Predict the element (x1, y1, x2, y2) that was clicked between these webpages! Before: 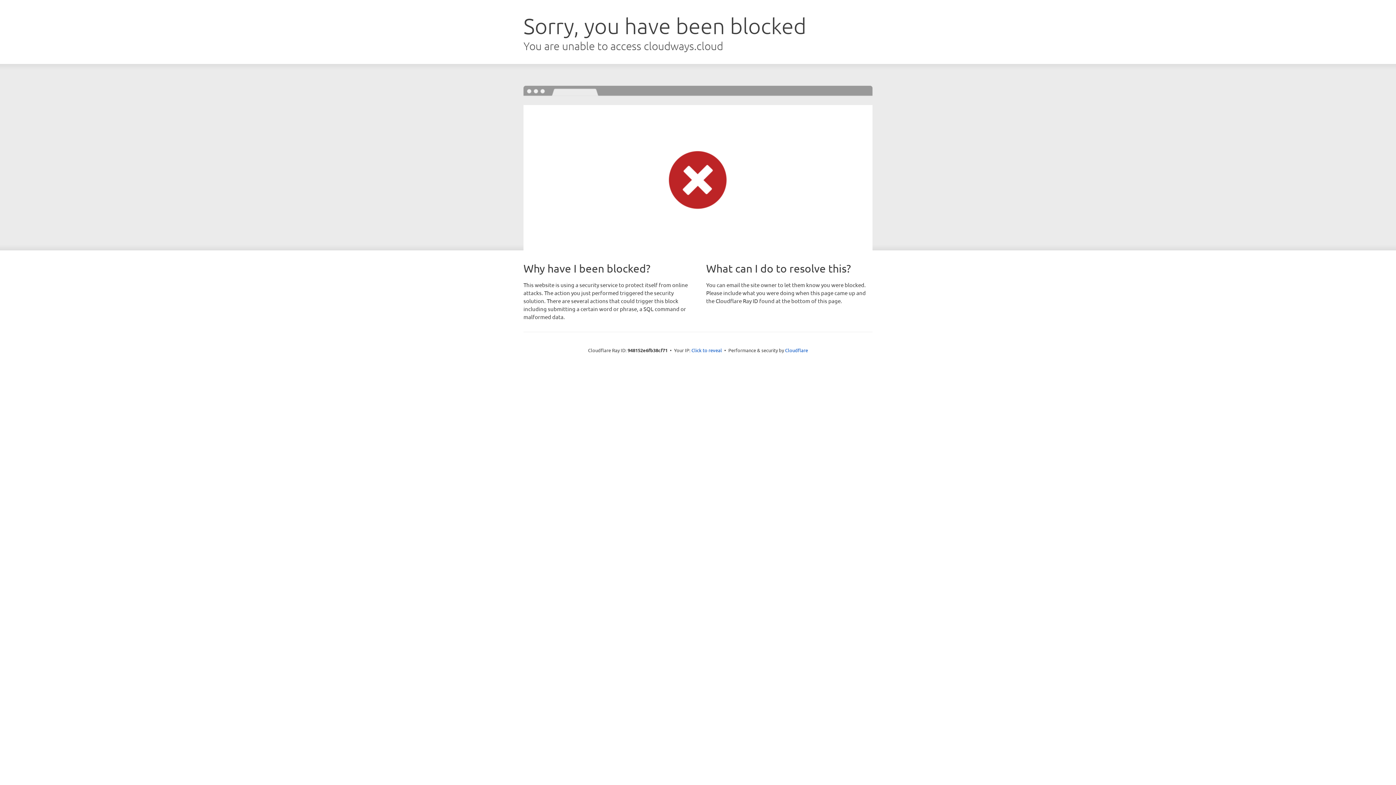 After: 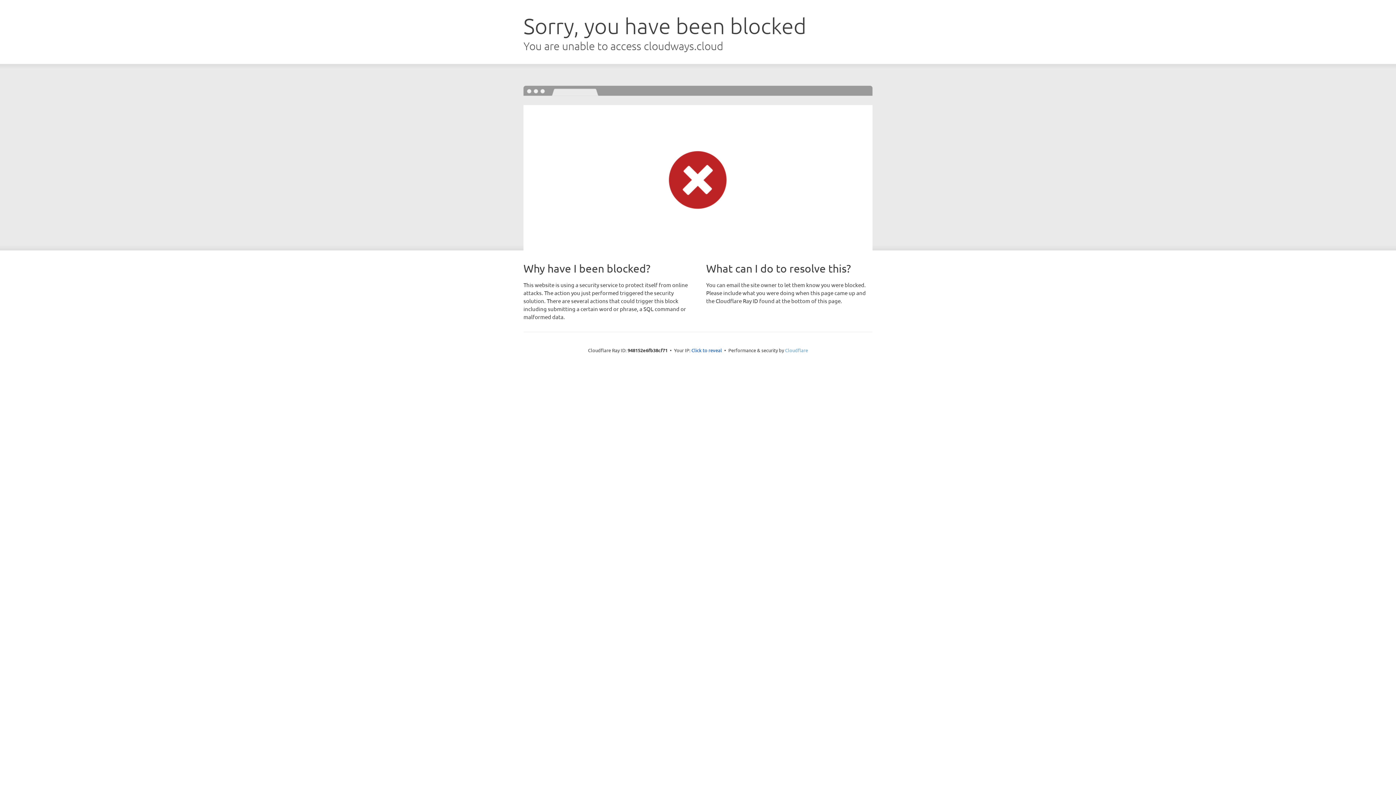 Action: bbox: (785, 347, 808, 353) label: Cloudflare